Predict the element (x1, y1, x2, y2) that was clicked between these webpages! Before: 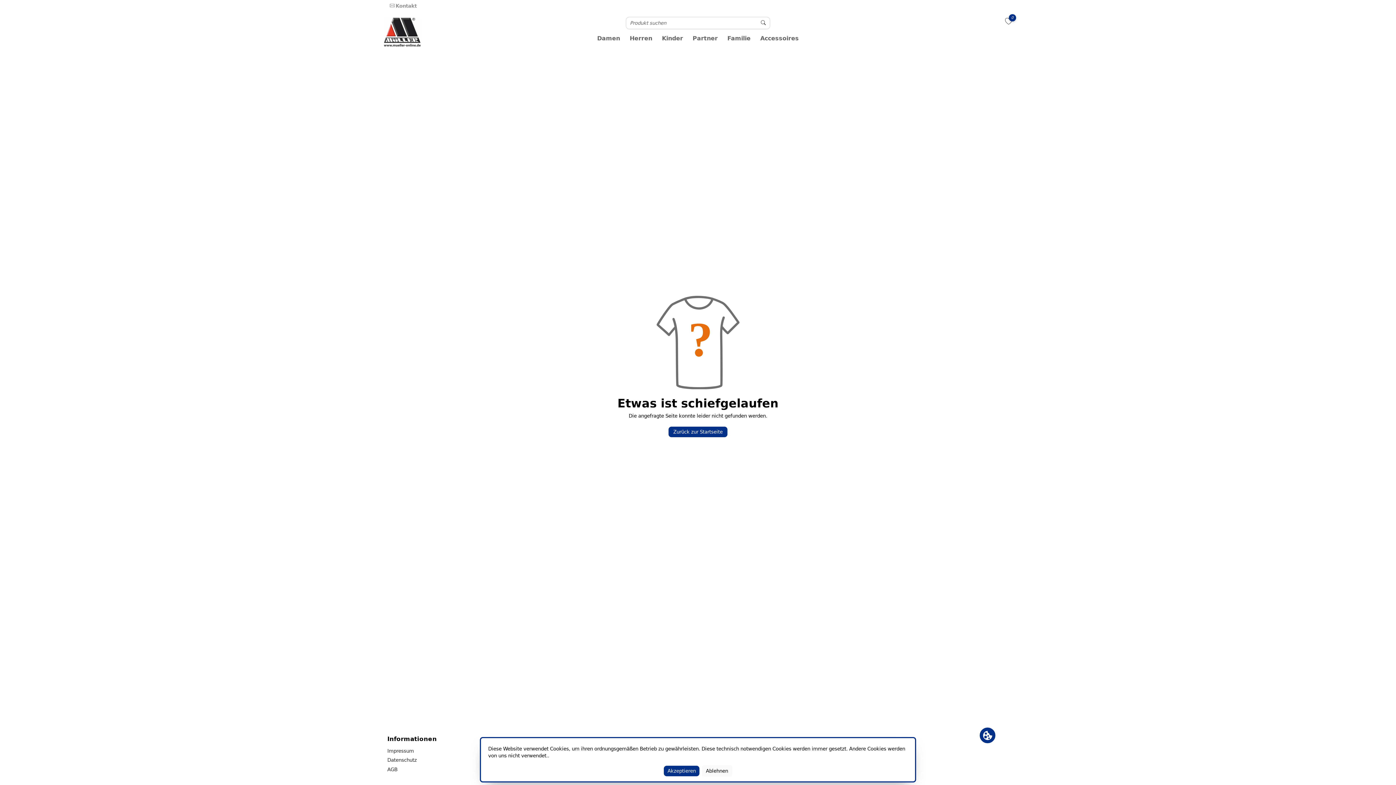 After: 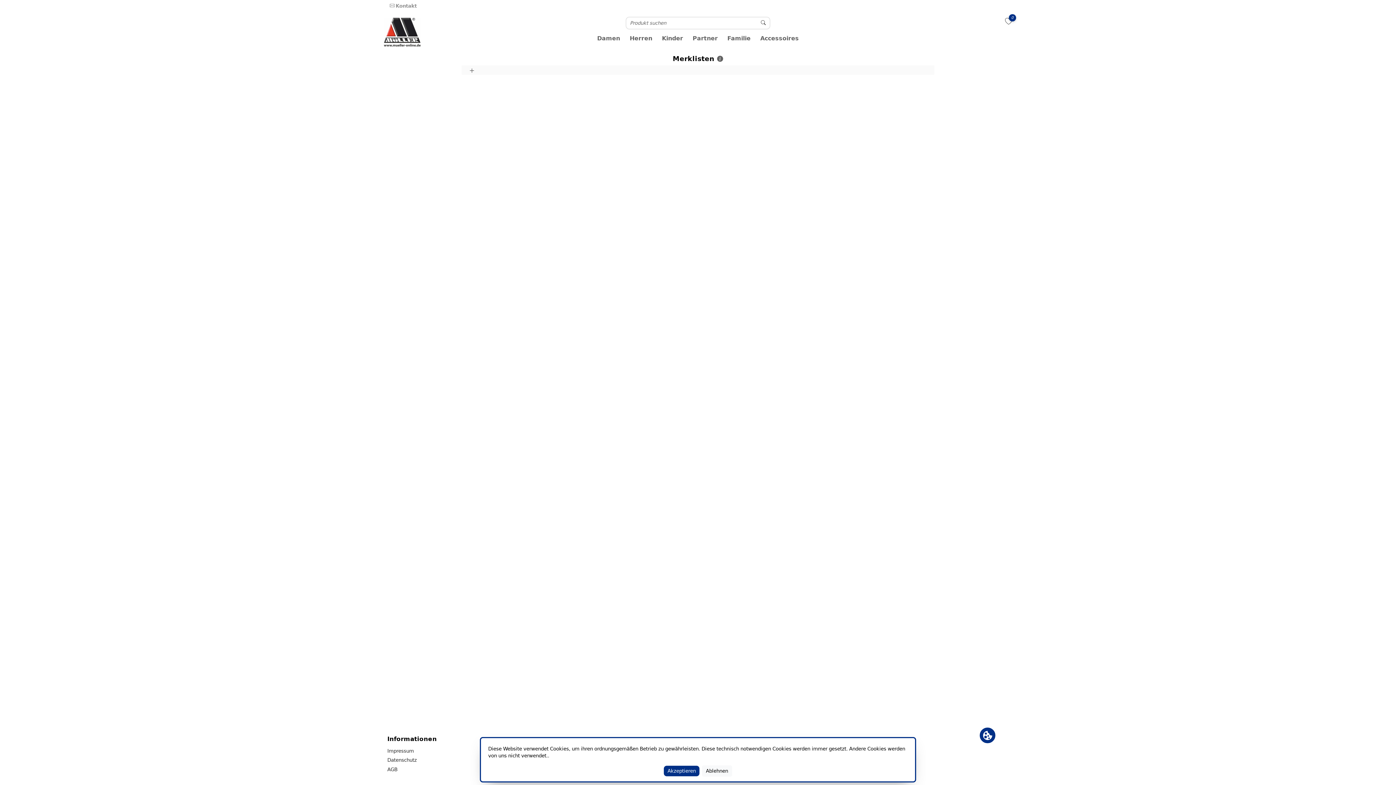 Action: bbox: (1005, 19, 1012, 25) label: 0